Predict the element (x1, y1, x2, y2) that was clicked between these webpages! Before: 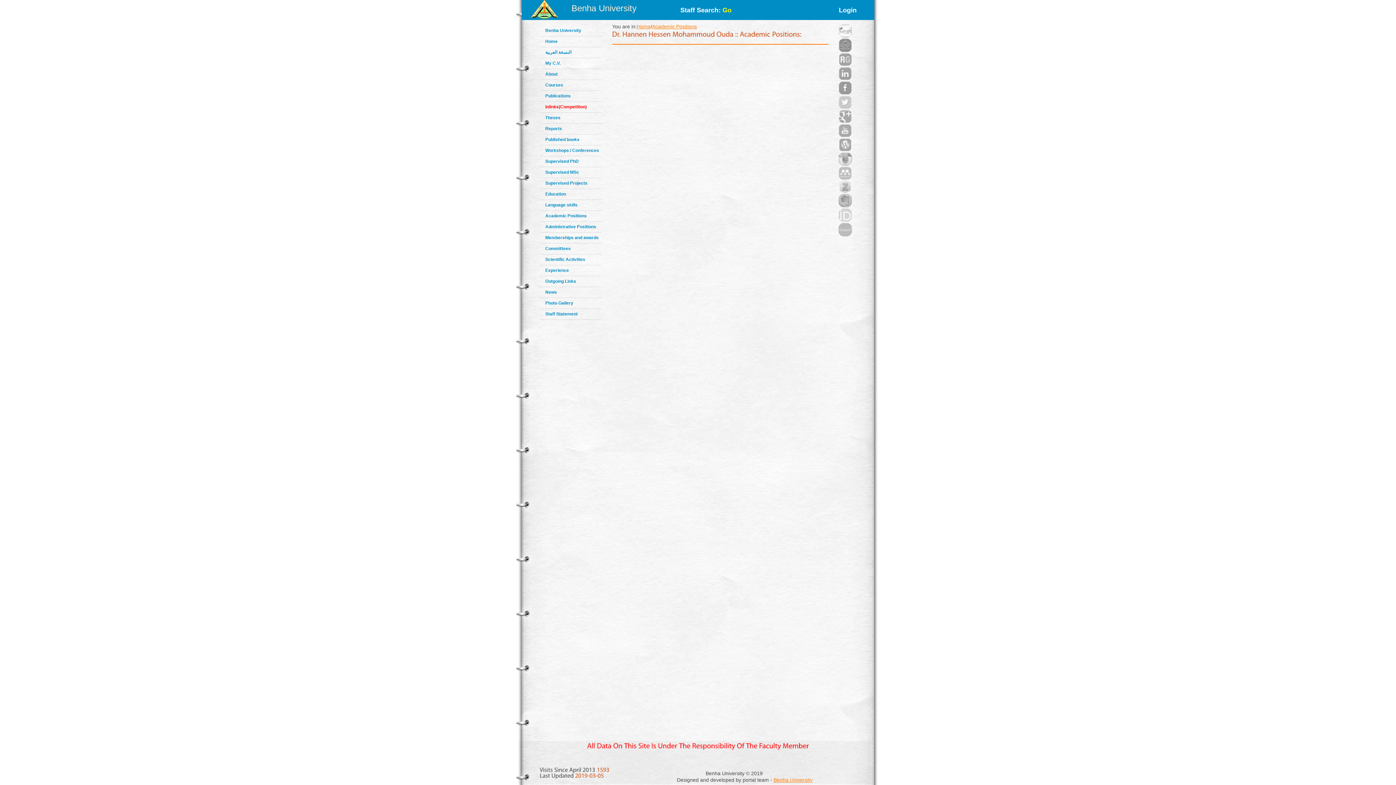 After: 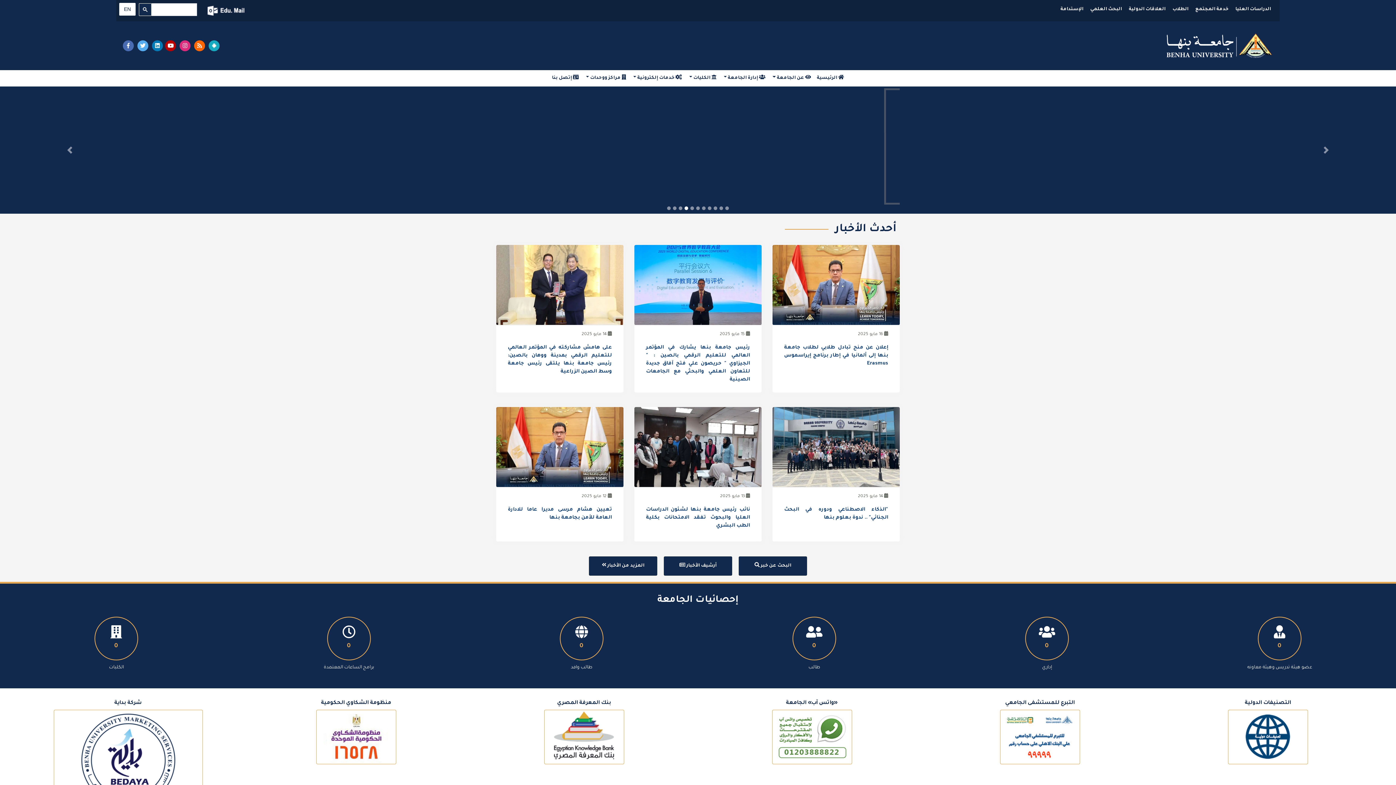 Action: label: Benha University bbox: (773, 777, 812, 783)